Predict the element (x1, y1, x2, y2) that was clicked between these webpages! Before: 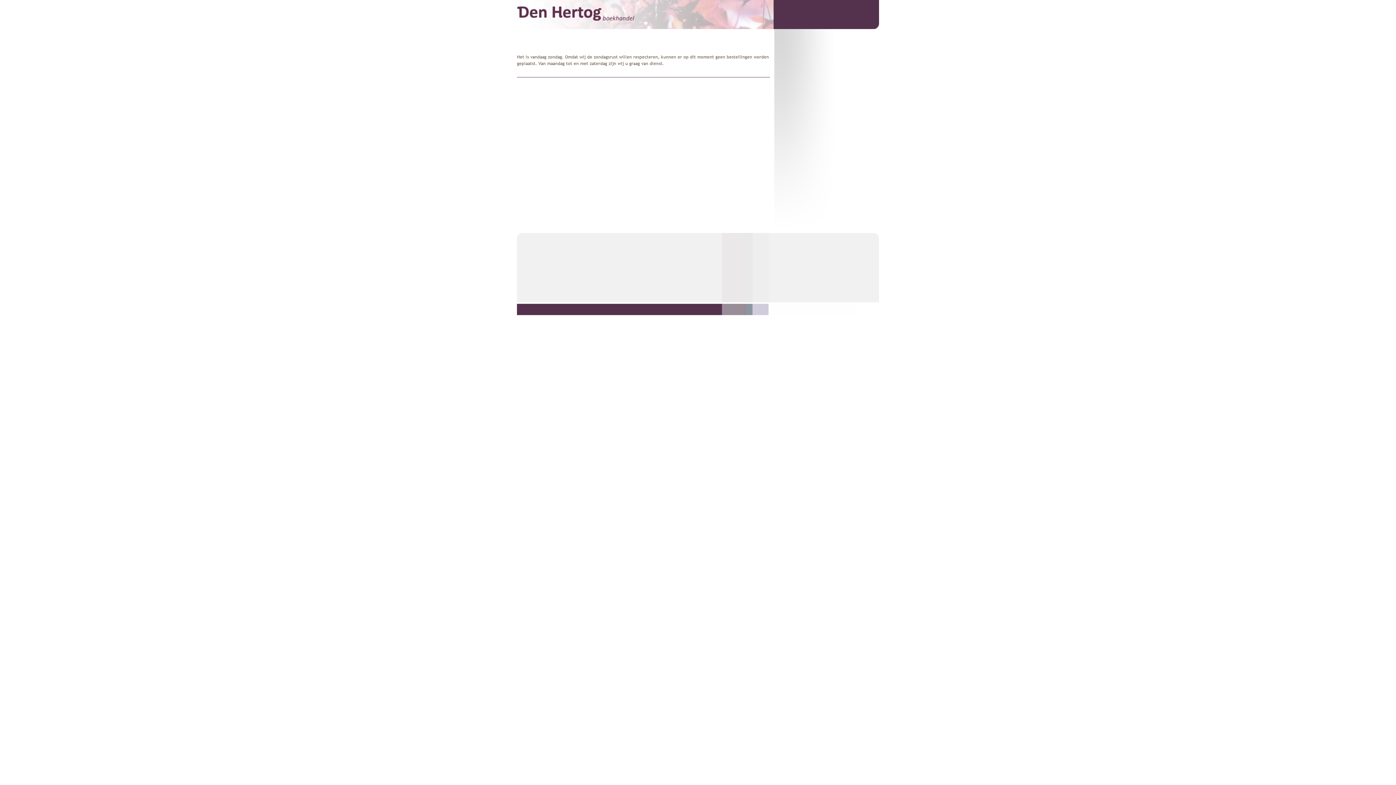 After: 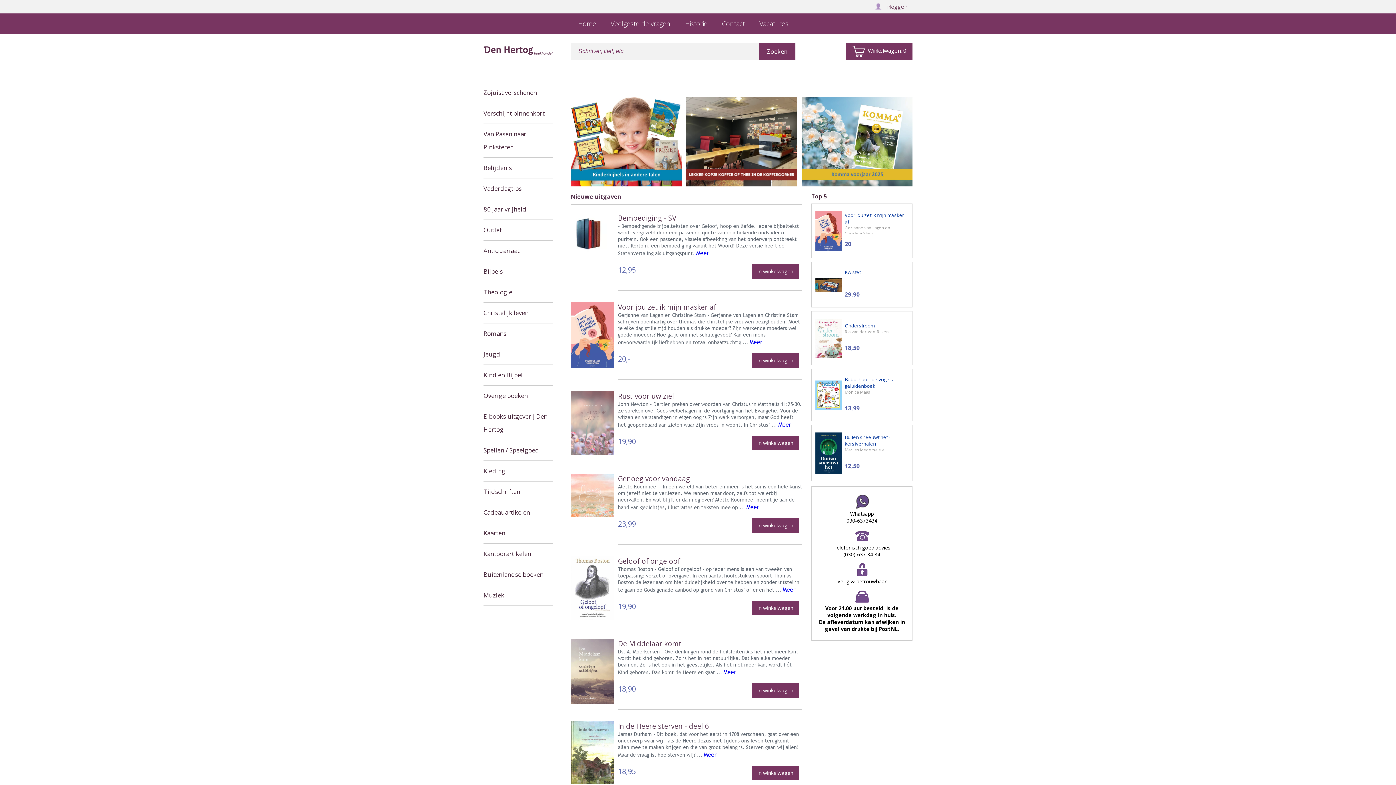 Action: bbox: (517, 6, 634, 20) label: Den Hertog